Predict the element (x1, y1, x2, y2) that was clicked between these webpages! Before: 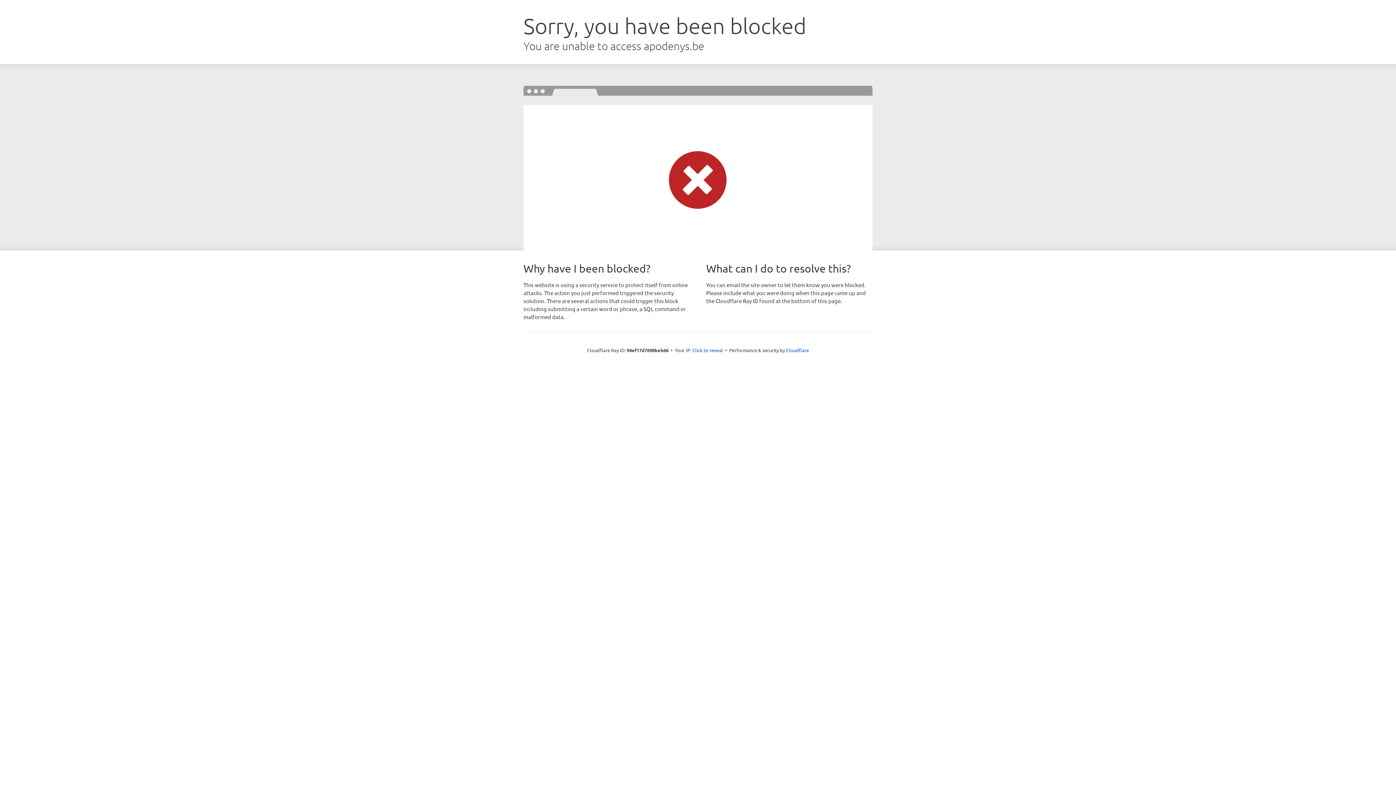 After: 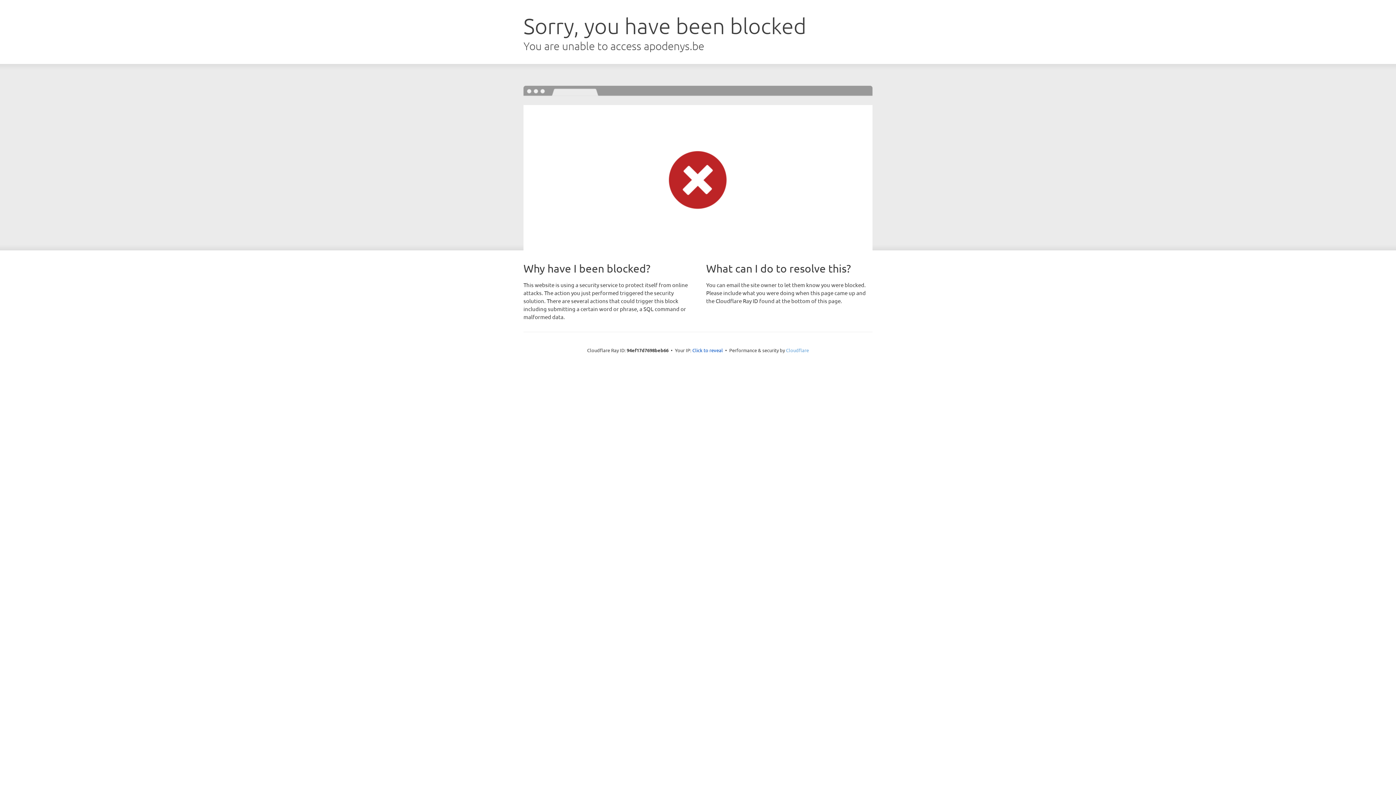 Action: bbox: (786, 347, 809, 353) label: Cloudflare